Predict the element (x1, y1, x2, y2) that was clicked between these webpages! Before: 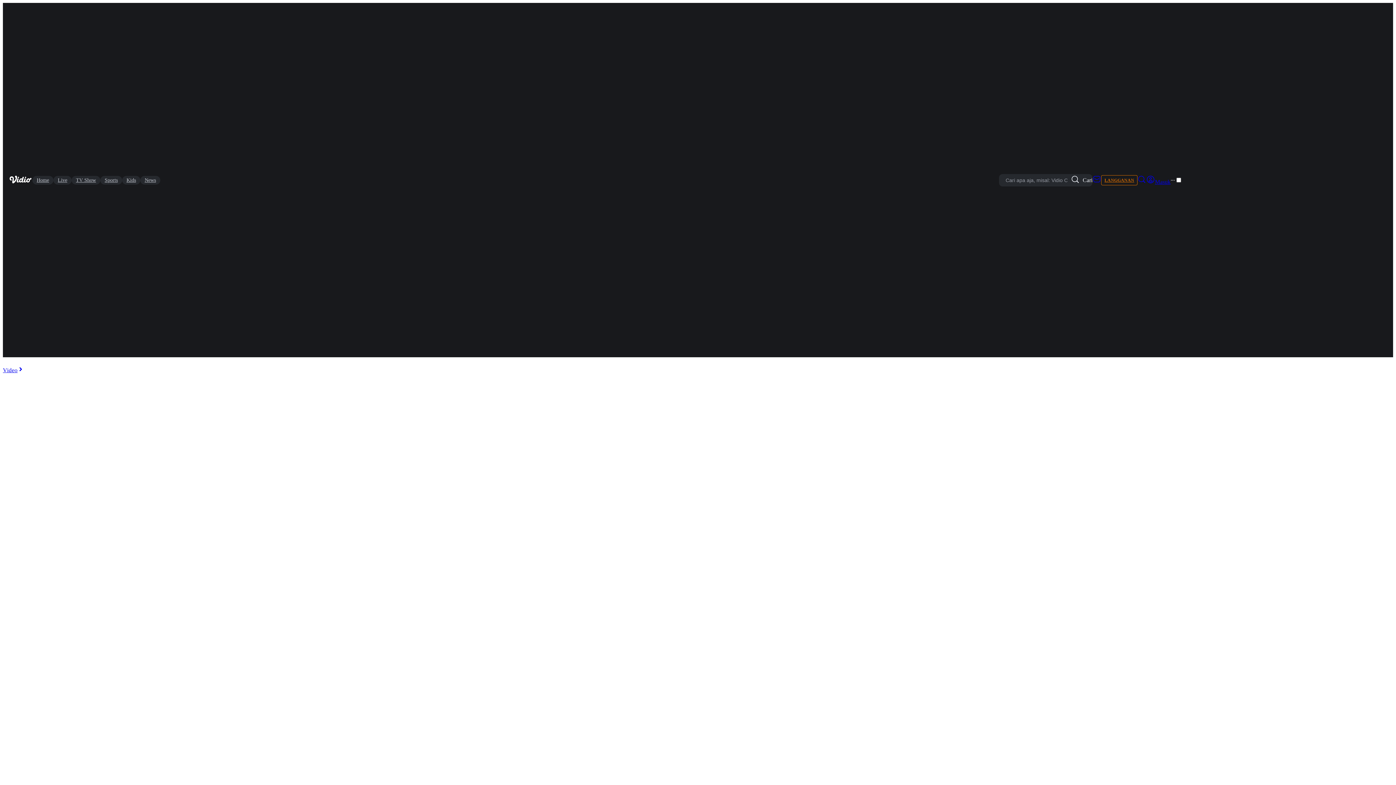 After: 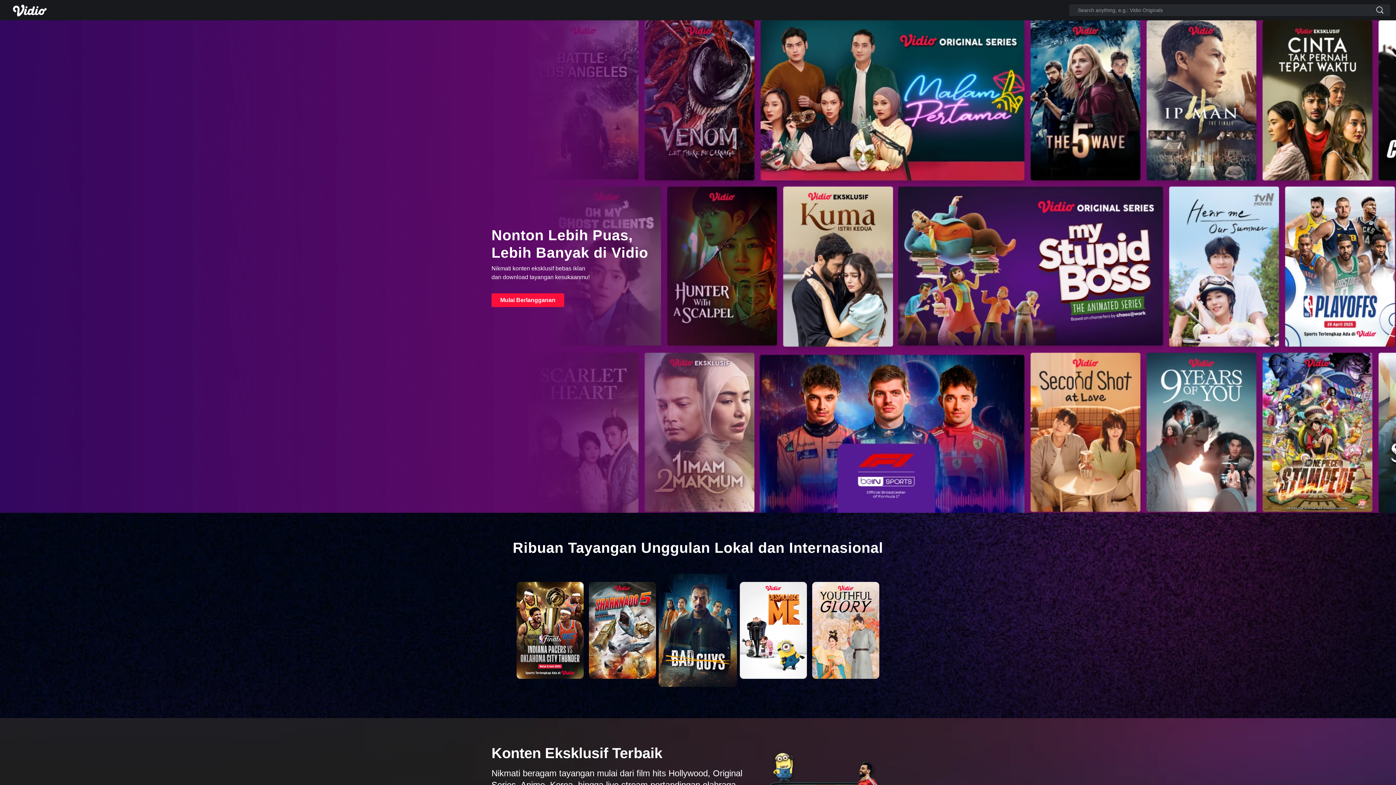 Action: bbox: (1125, 175, 1162, 185) label: LANGGANAN